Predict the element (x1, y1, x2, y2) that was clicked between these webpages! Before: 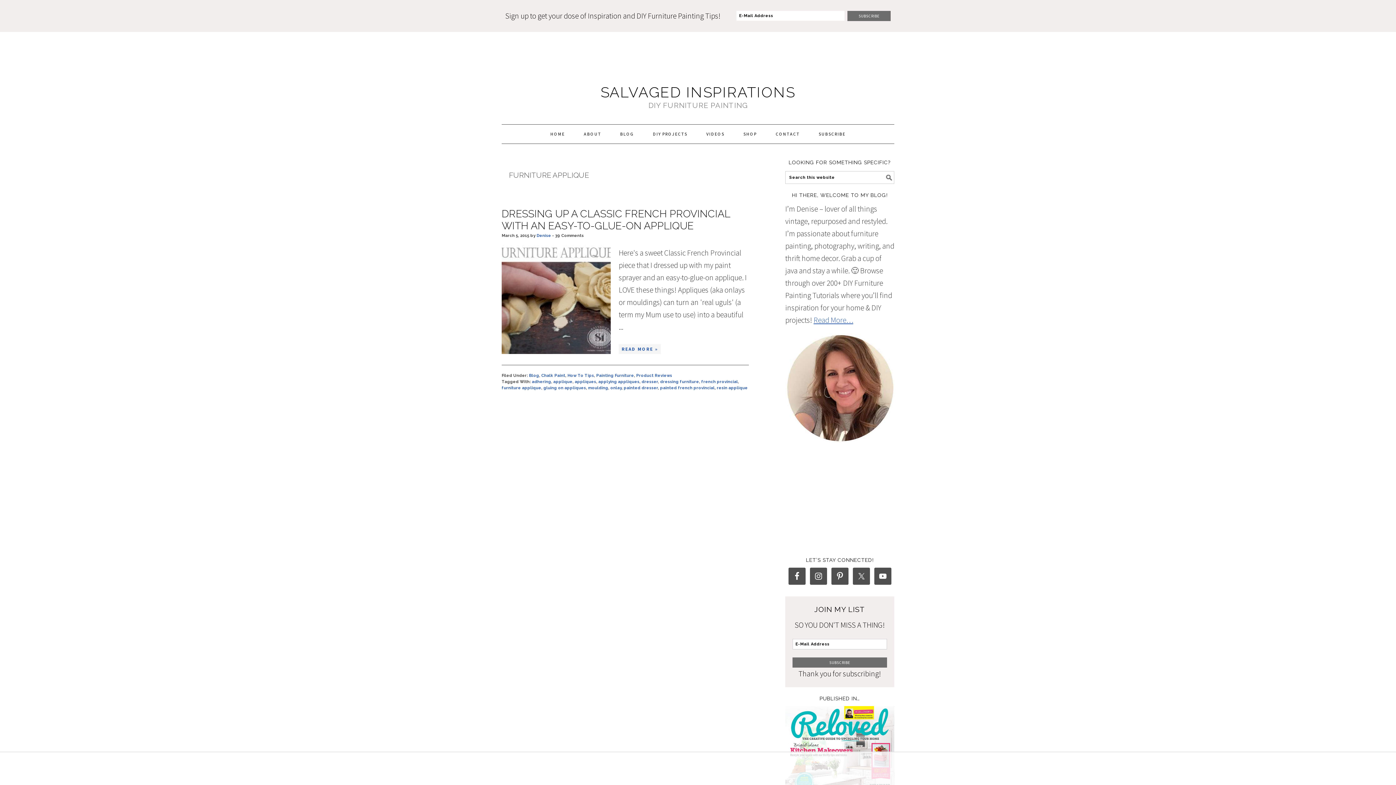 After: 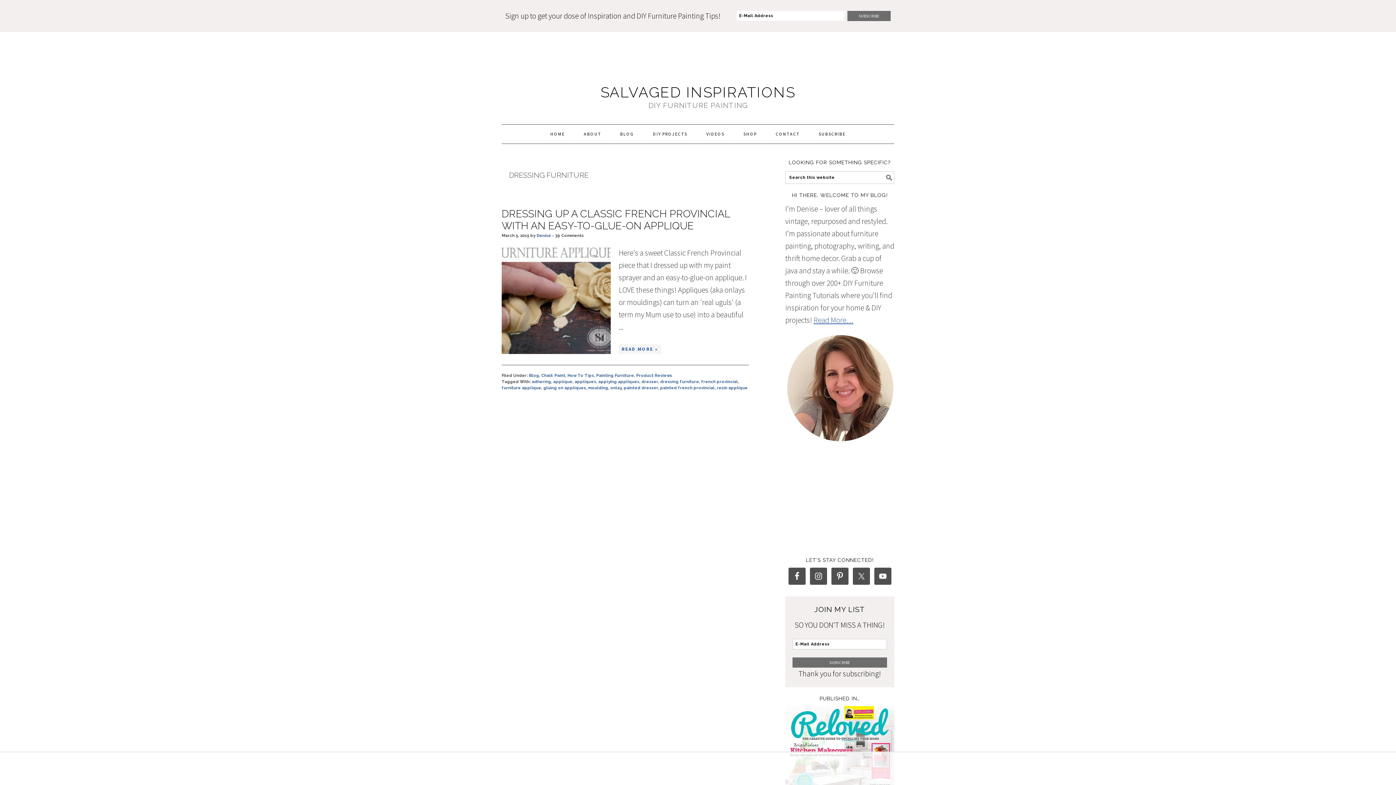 Action: label: dressing furniture bbox: (660, 379, 699, 384)